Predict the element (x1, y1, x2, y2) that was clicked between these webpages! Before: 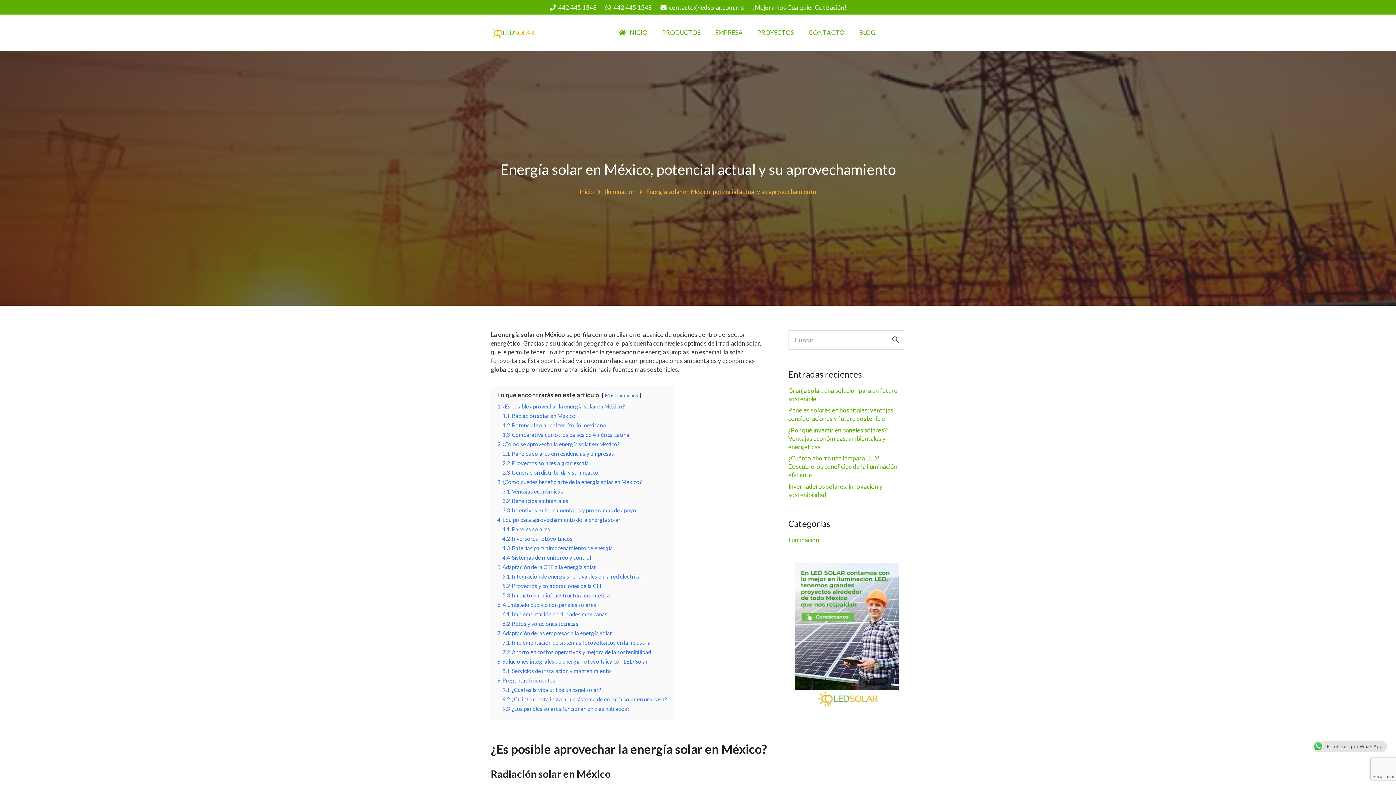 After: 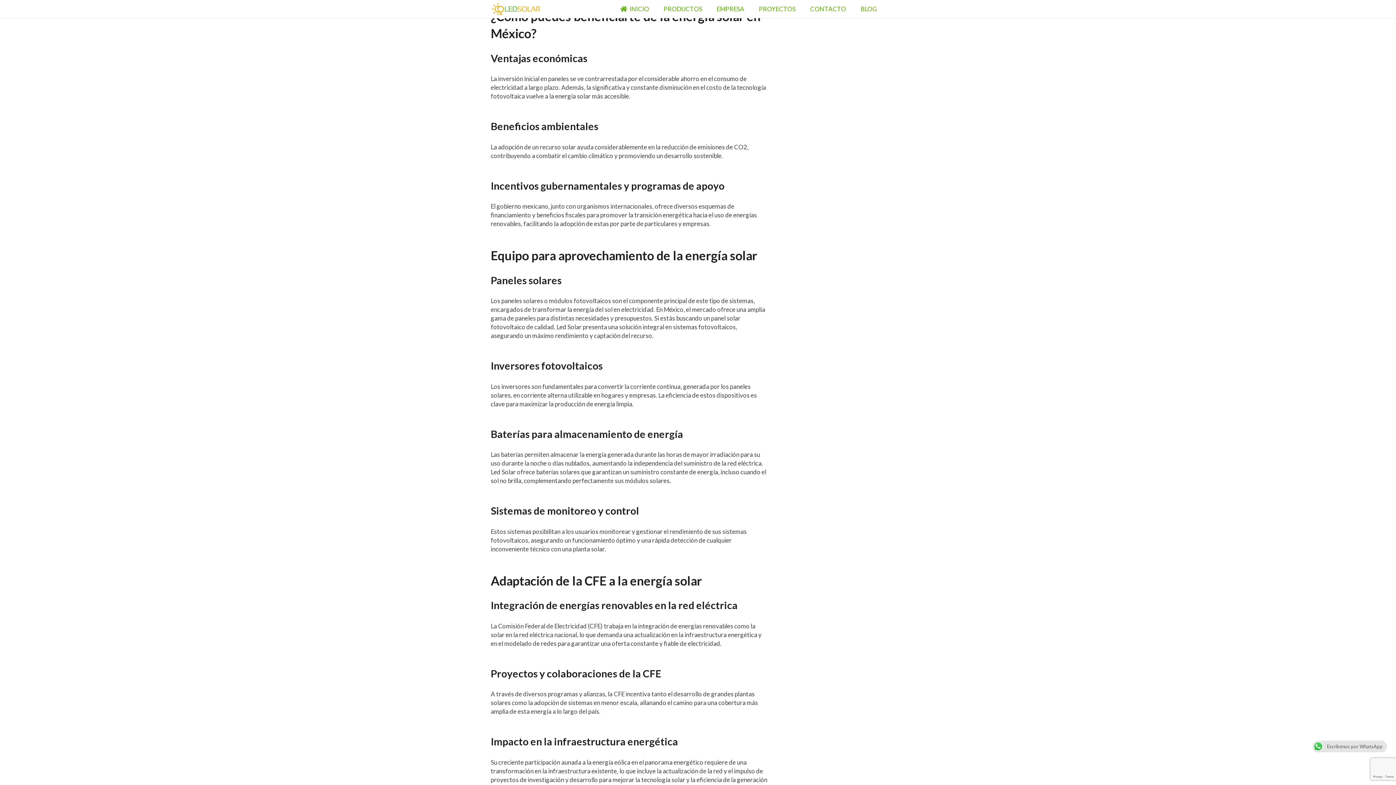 Action: bbox: (497, 478, 642, 485) label: 3 ¿Cómo puedes beneficiarte de la energía solar en México?